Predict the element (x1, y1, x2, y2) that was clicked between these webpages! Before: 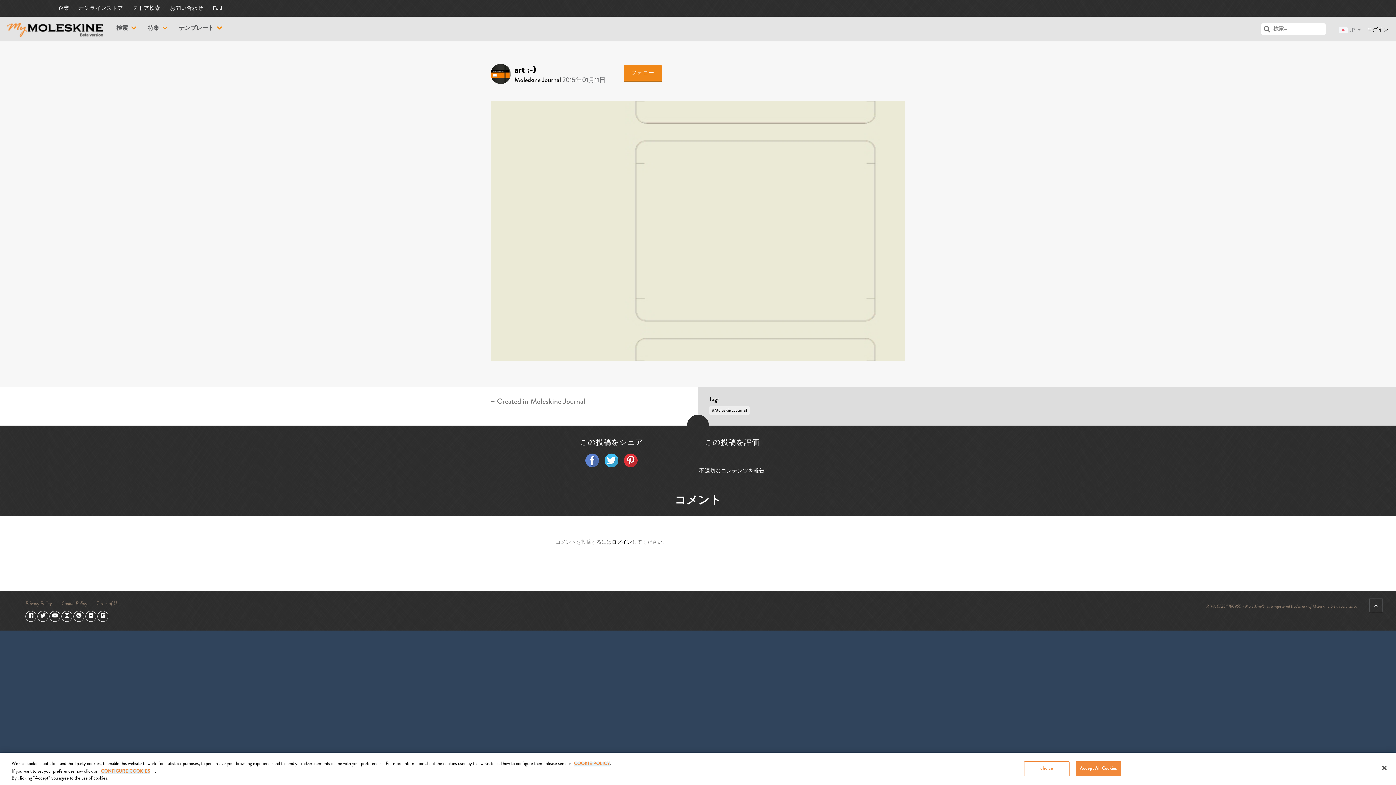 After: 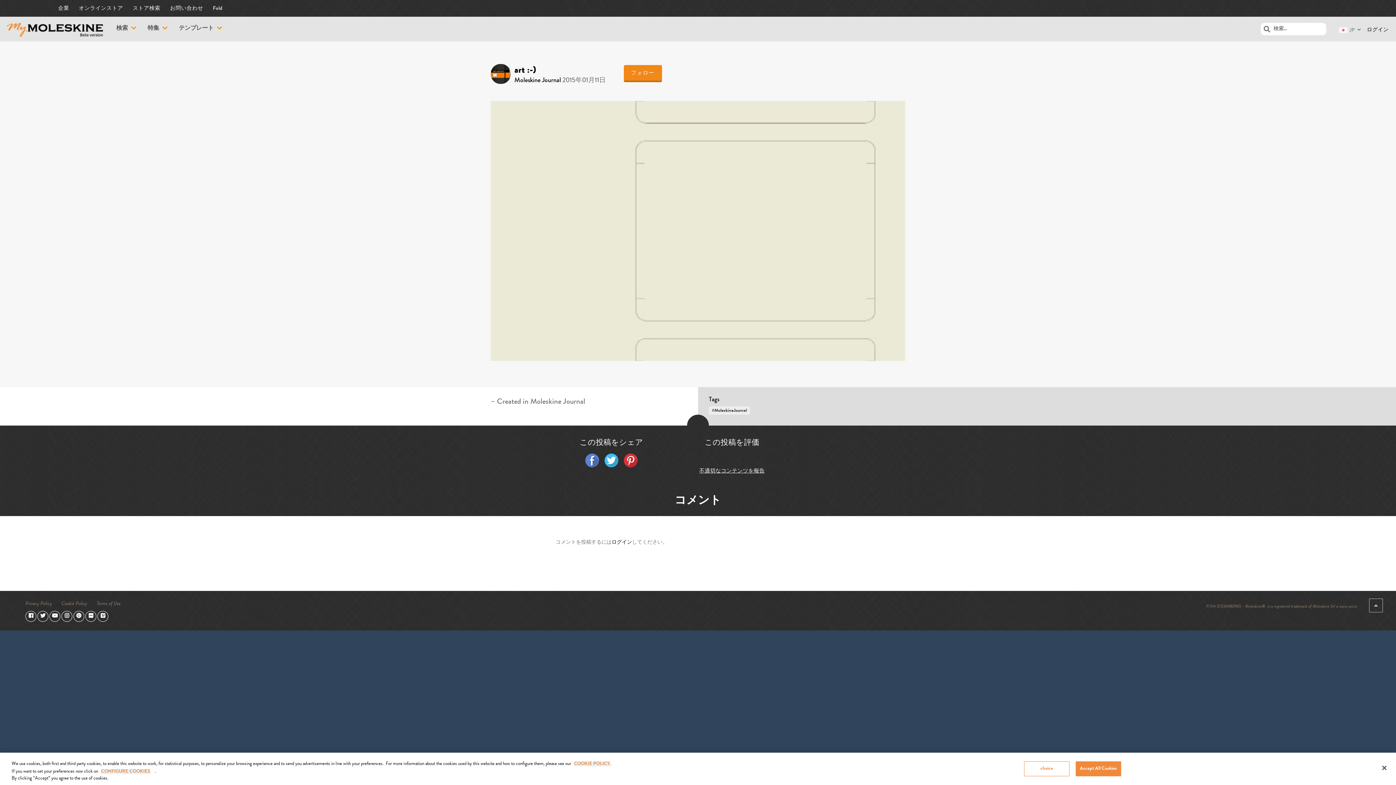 Action: bbox: (49, 613, 60, 618)